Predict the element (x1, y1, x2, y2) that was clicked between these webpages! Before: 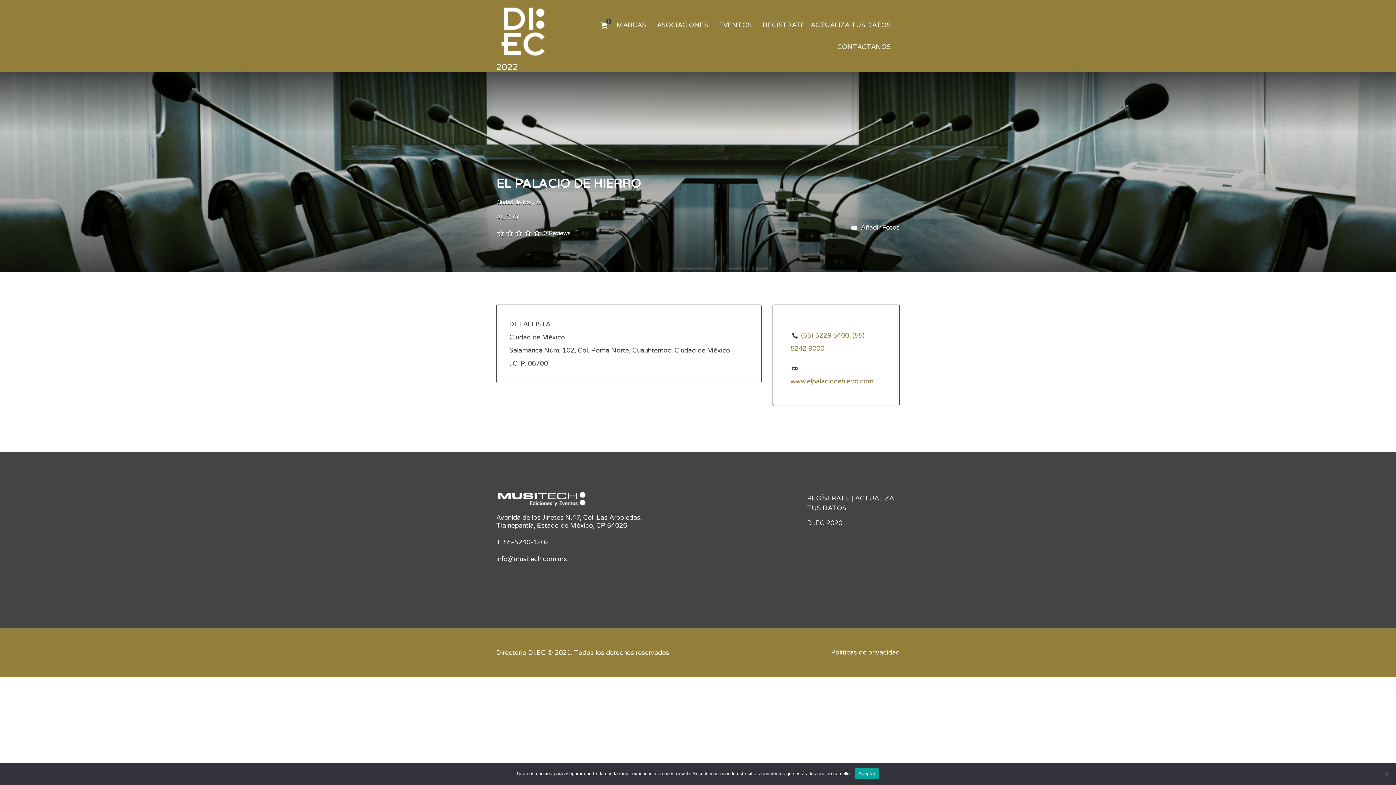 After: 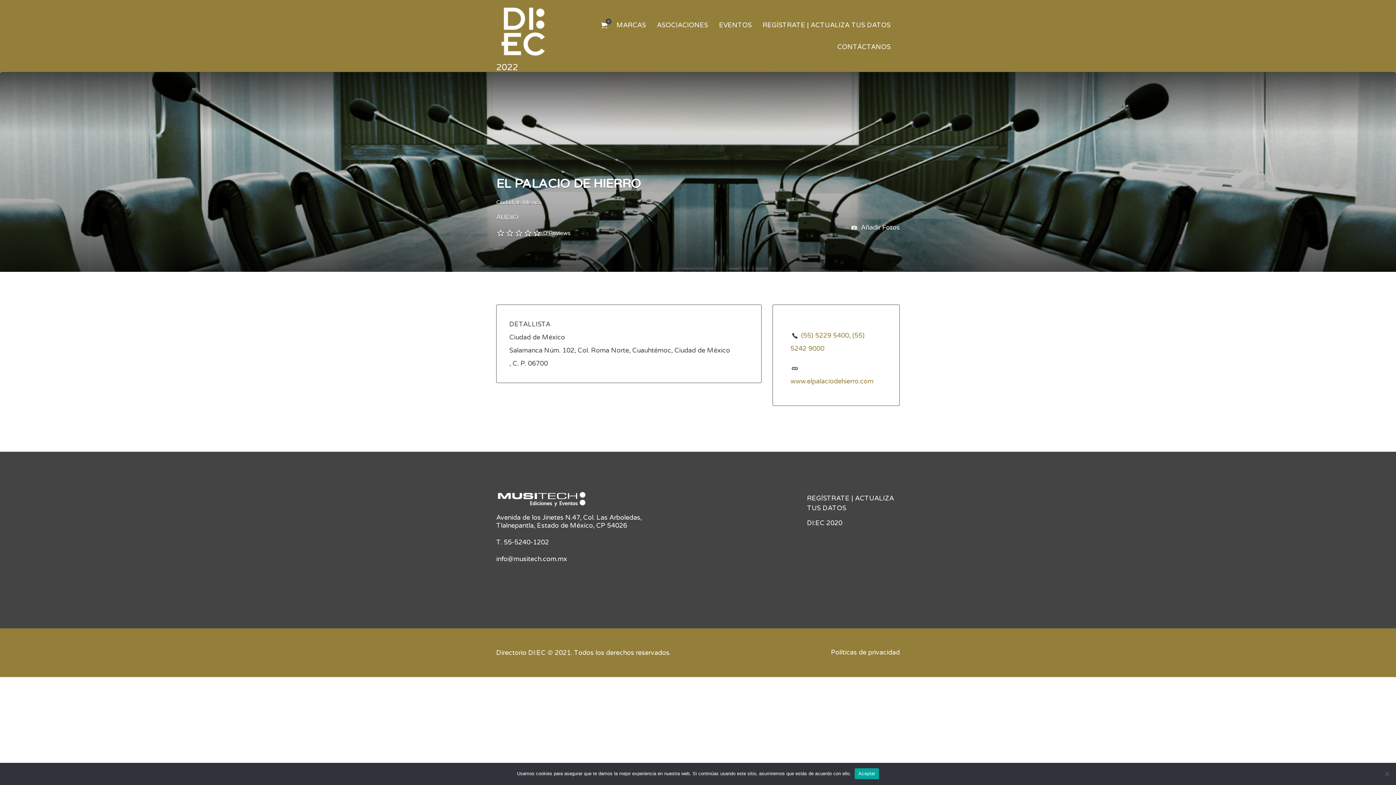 Action: label: CONTÁCTANOS bbox: (837, 36, 890, 57)